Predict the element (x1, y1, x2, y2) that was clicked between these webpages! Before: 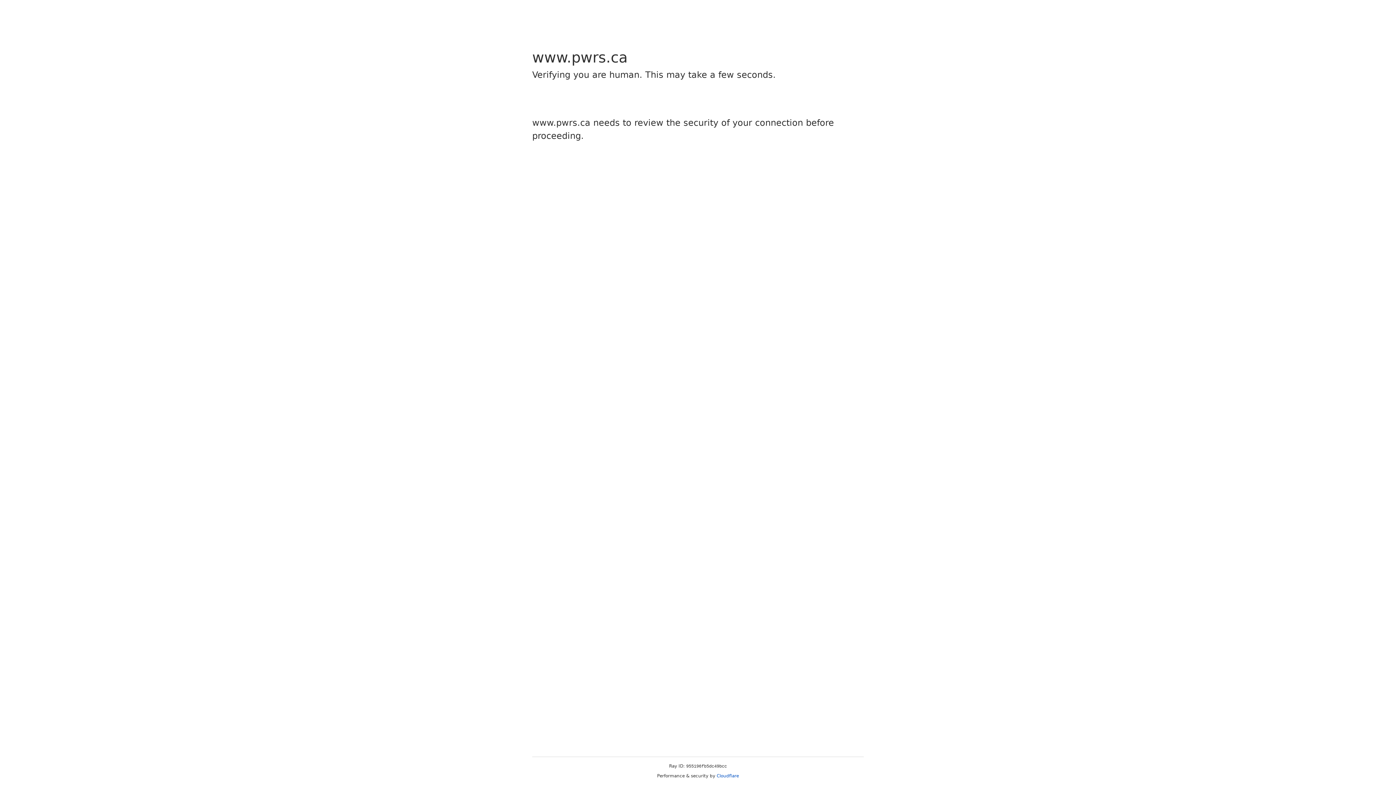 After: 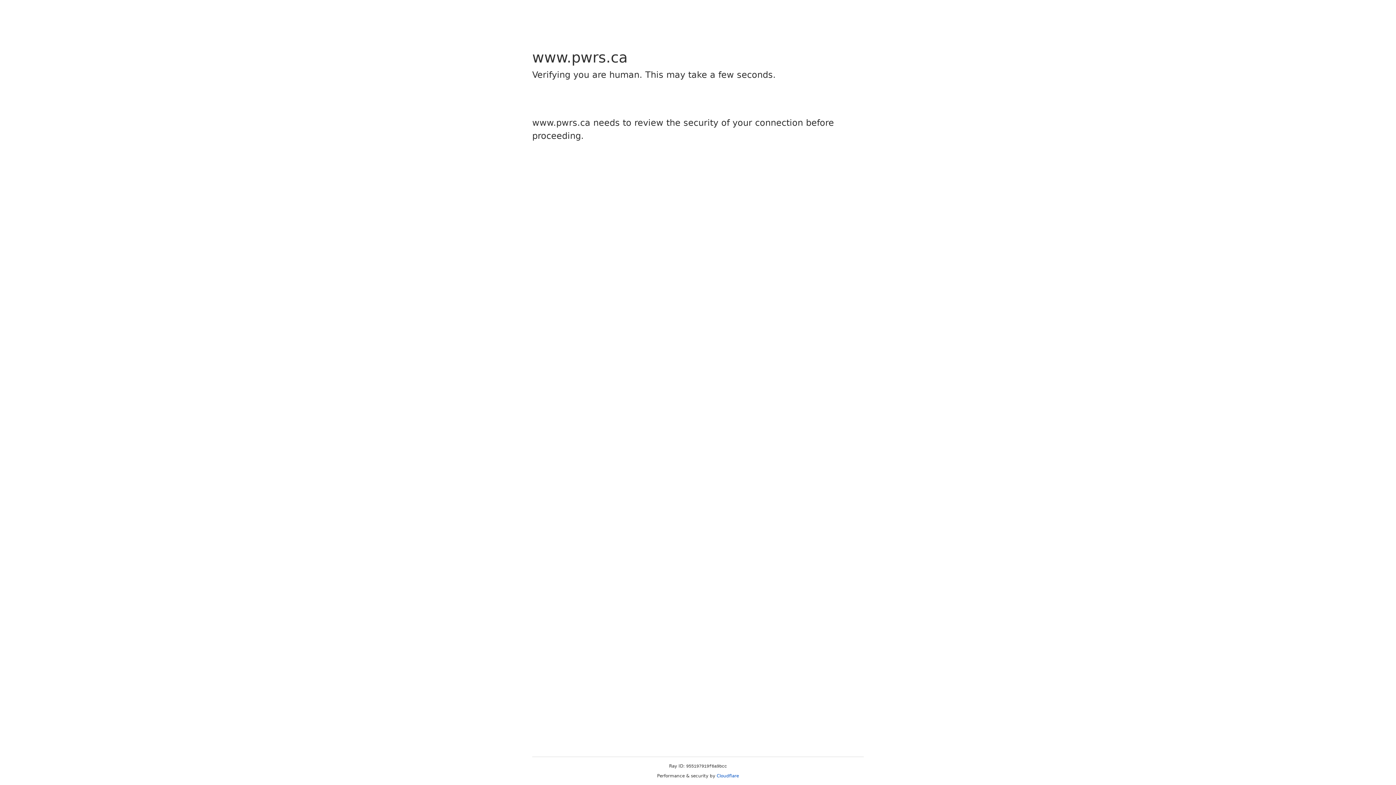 Action: bbox: (716, 773, 739, 778) label: Cloudflare